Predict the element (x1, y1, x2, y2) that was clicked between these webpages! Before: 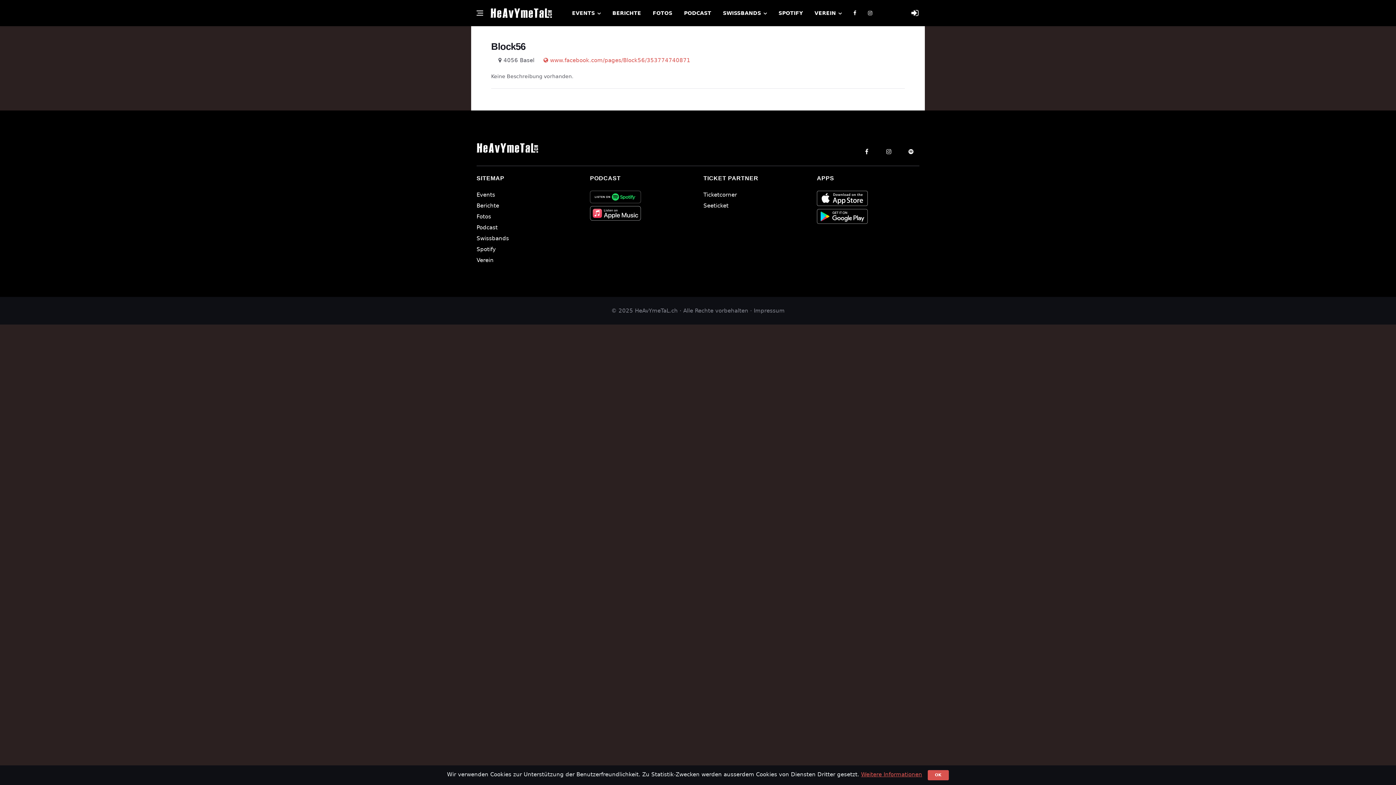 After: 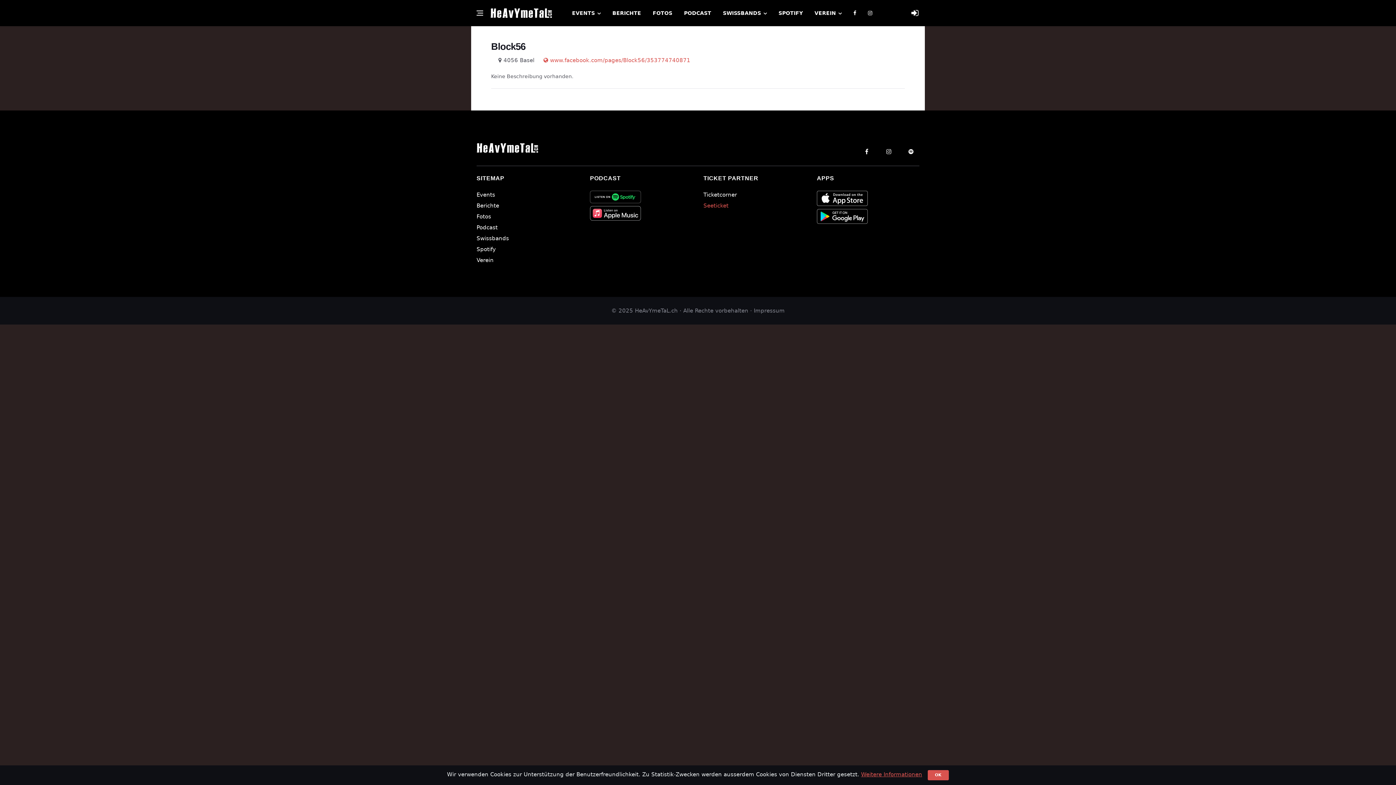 Action: bbox: (703, 202, 728, 209) label: Seeticket